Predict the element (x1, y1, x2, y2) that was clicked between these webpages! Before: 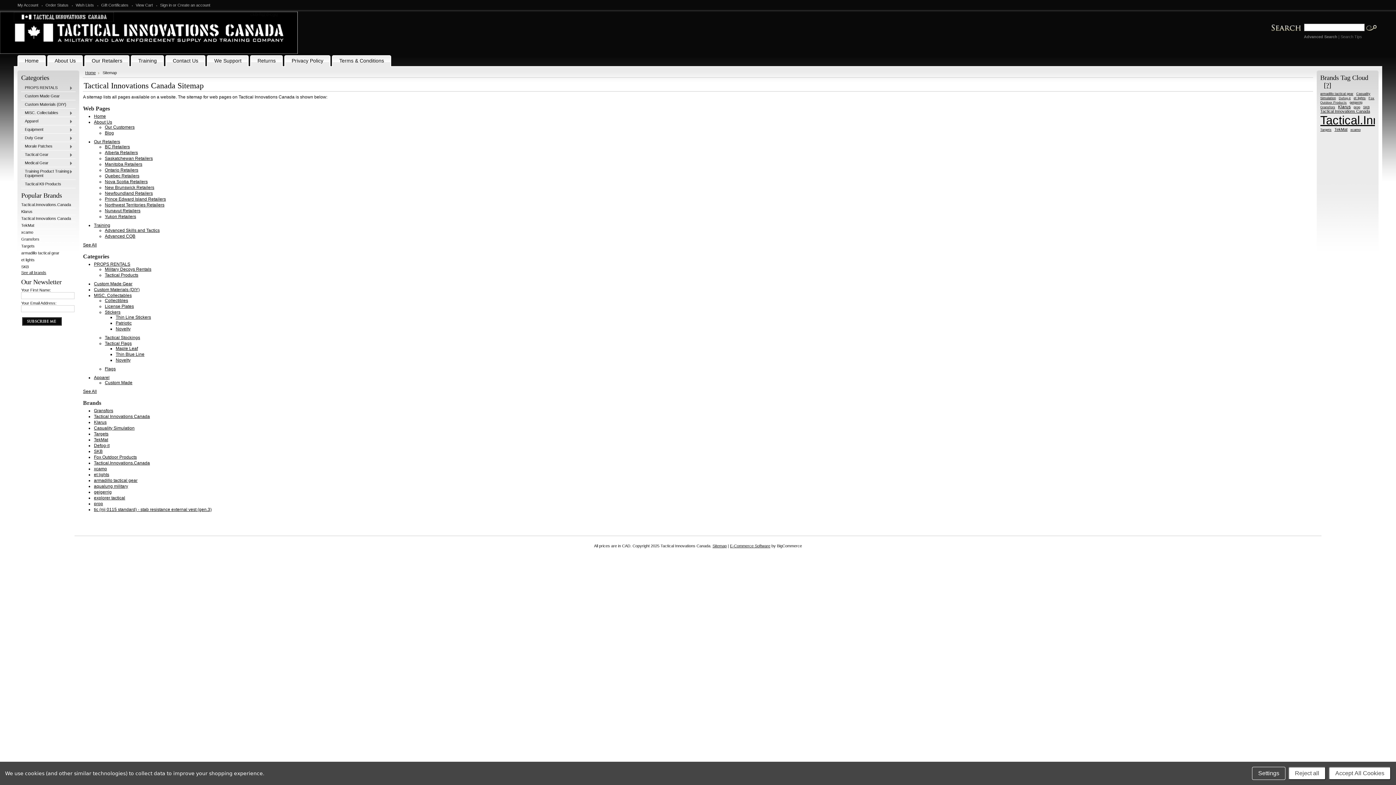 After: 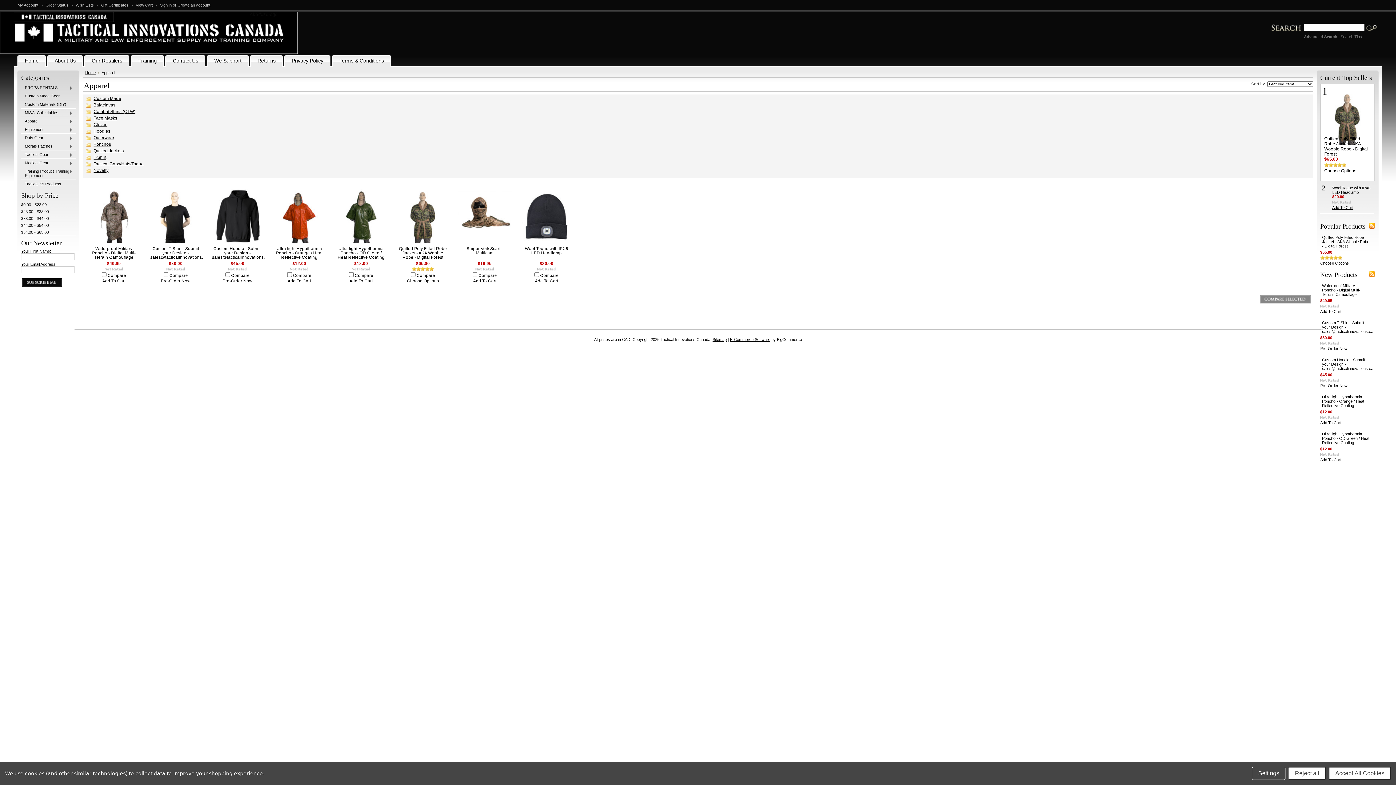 Action: bbox: (93, 375, 109, 380) label: Apparel